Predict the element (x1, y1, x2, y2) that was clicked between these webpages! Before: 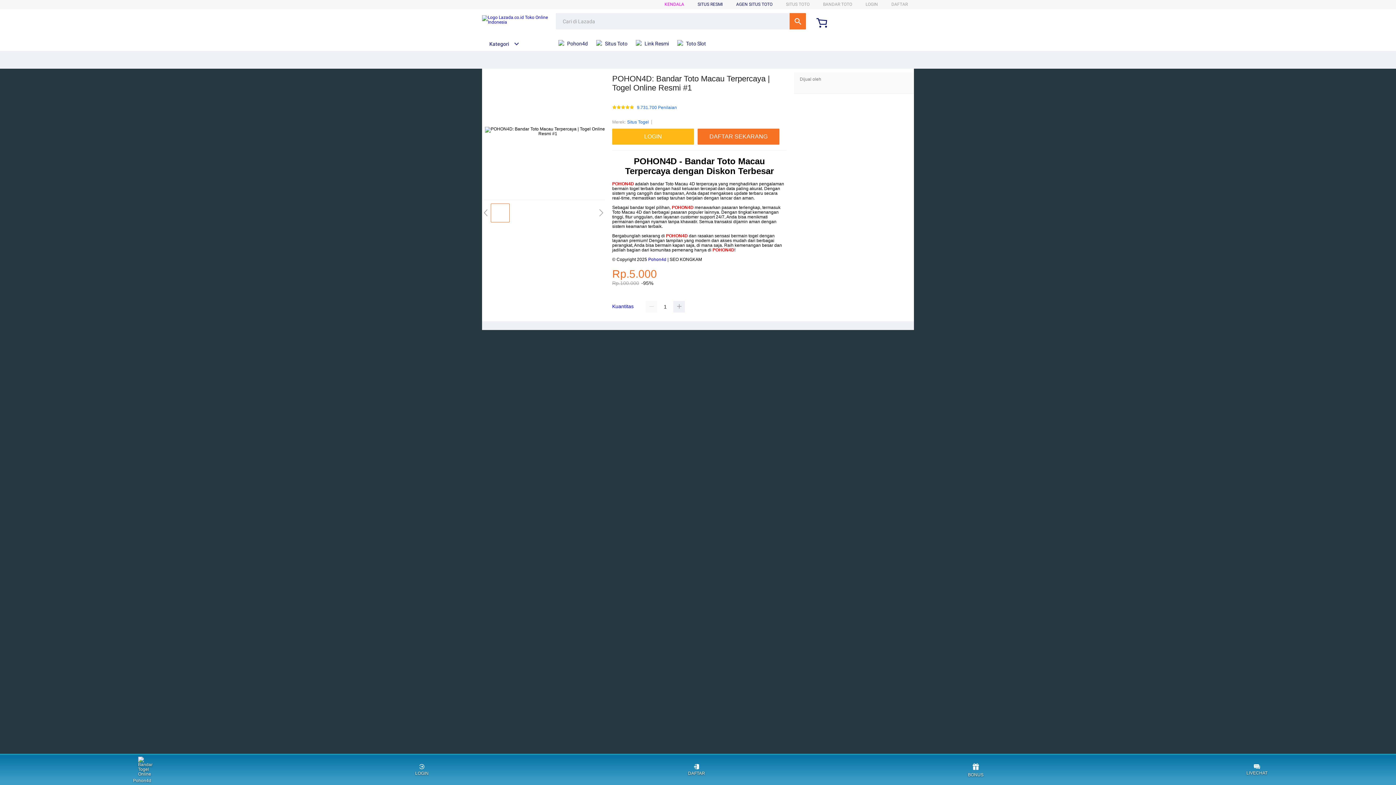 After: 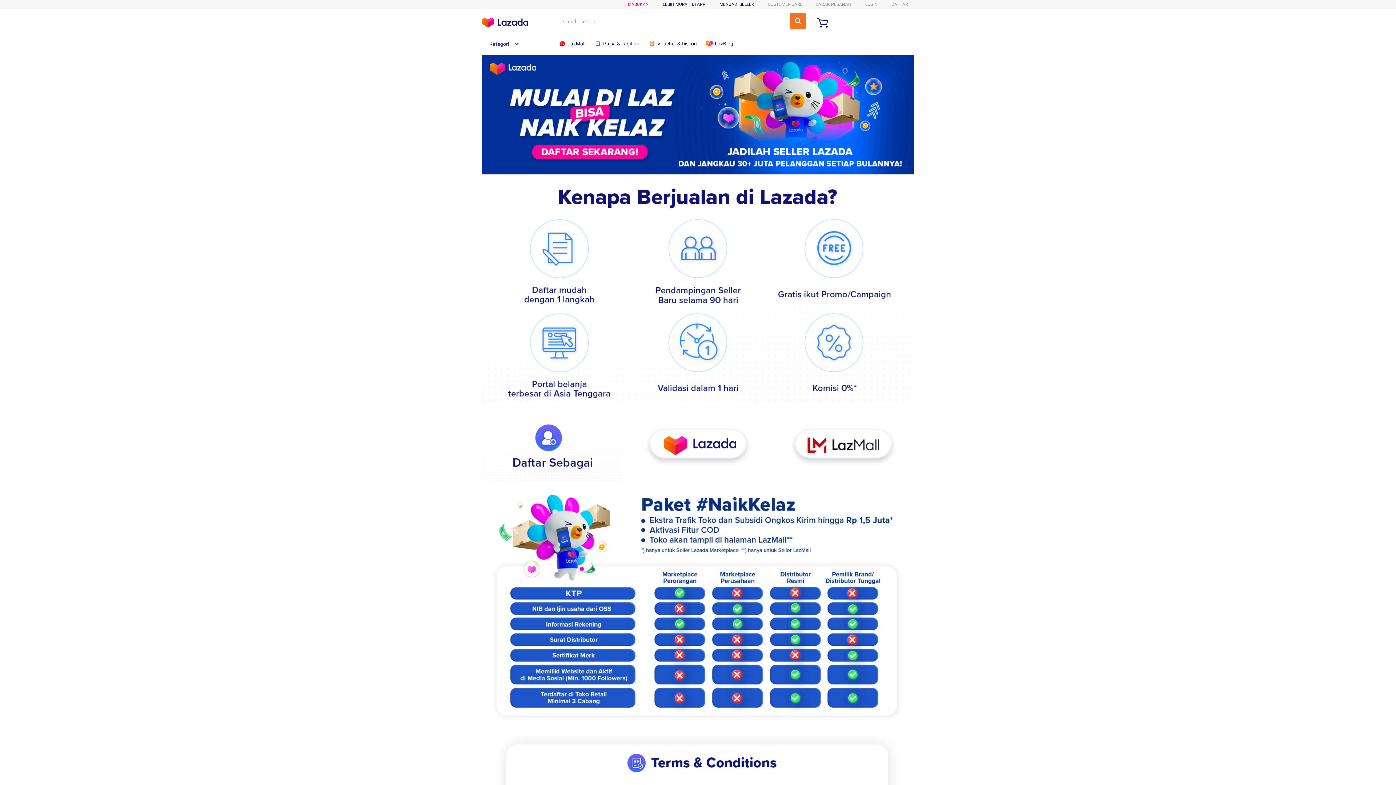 Action: bbox: (736, 1, 772, 6) label: AGEN SITUS TOTO